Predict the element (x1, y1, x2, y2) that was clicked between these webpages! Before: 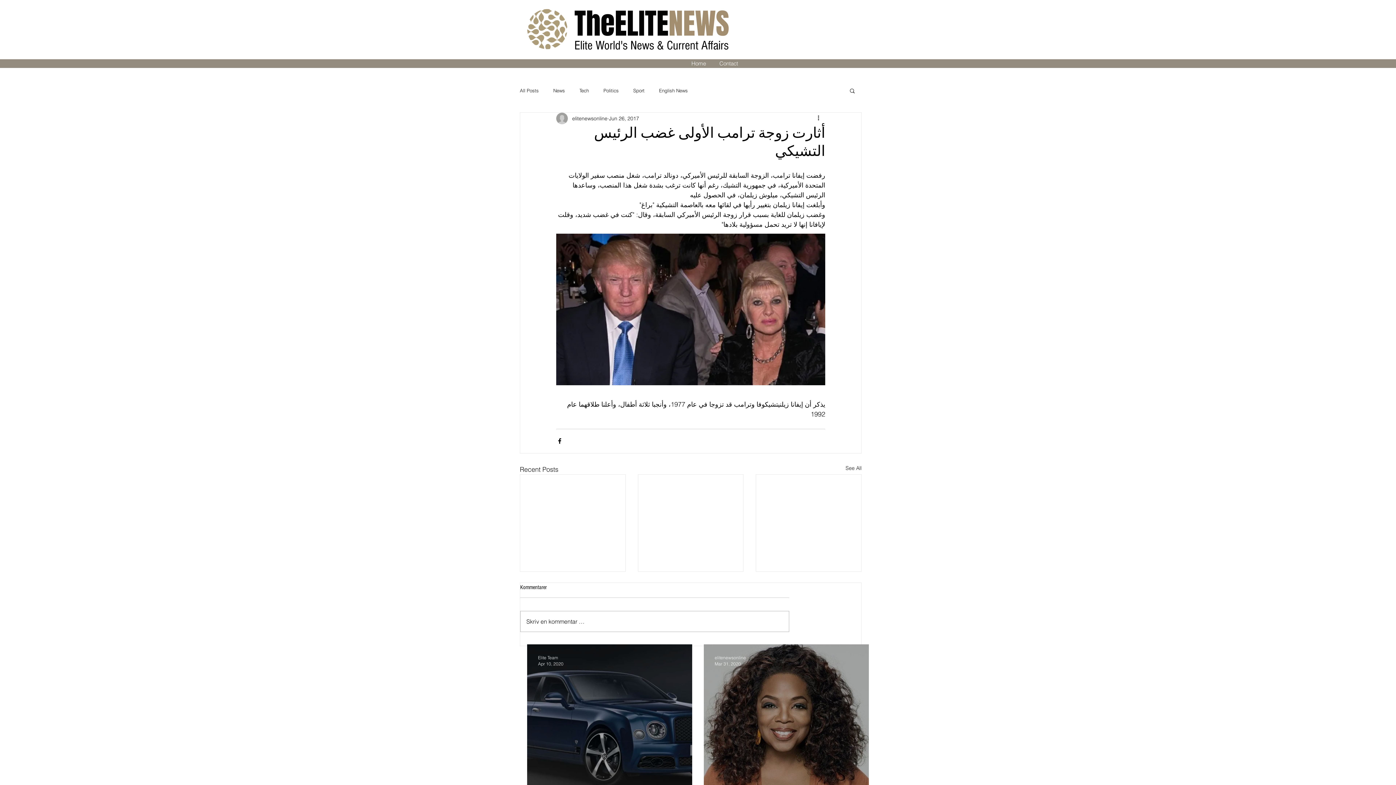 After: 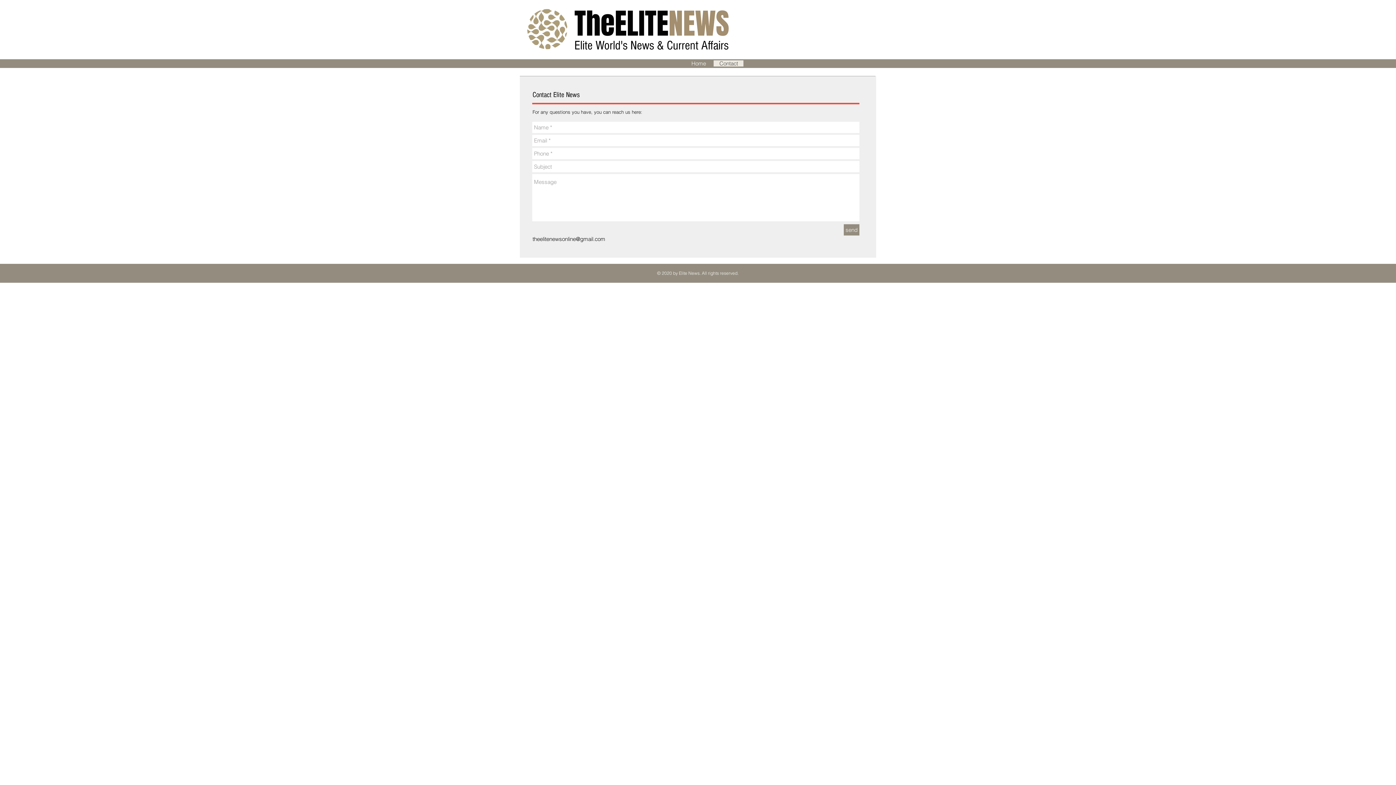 Action: bbox: (713, 60, 743, 66) label: Contact